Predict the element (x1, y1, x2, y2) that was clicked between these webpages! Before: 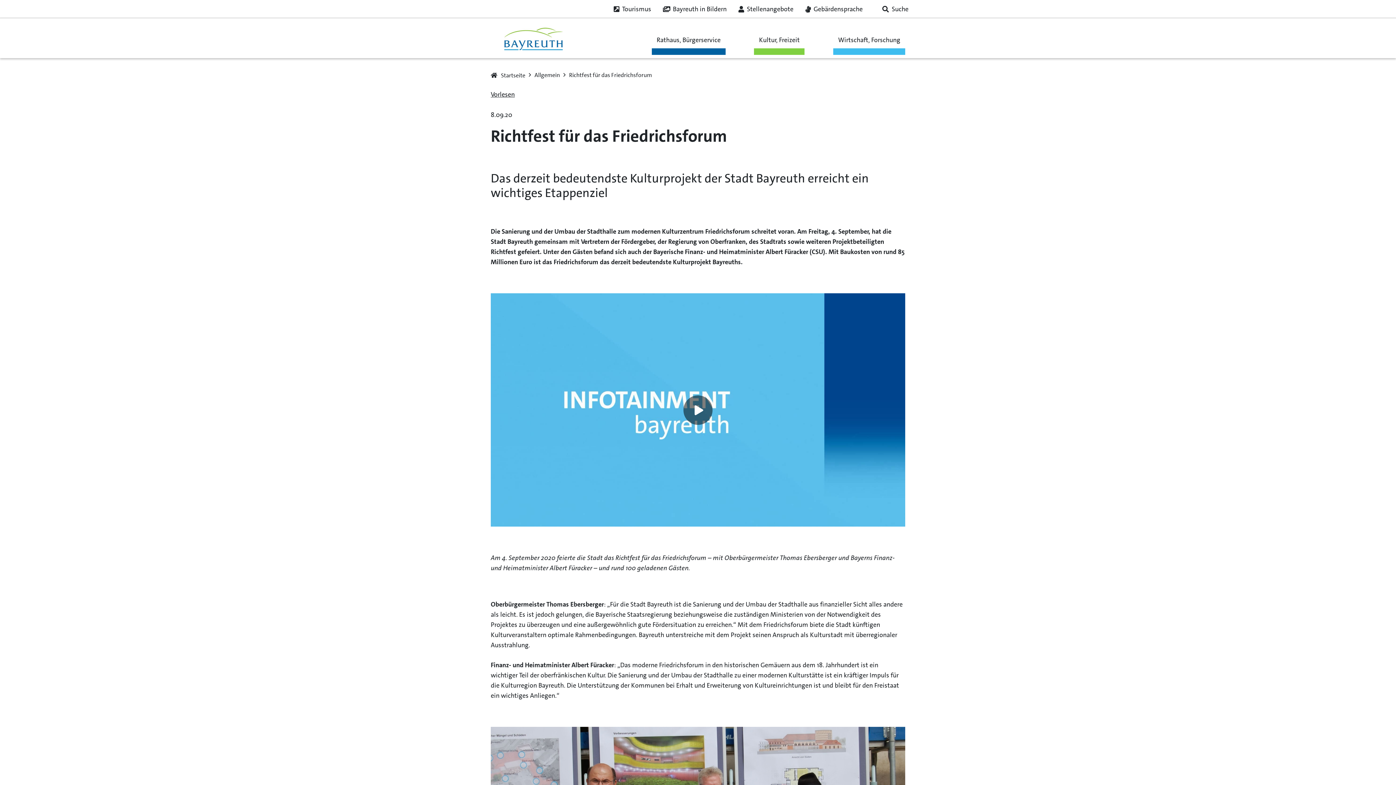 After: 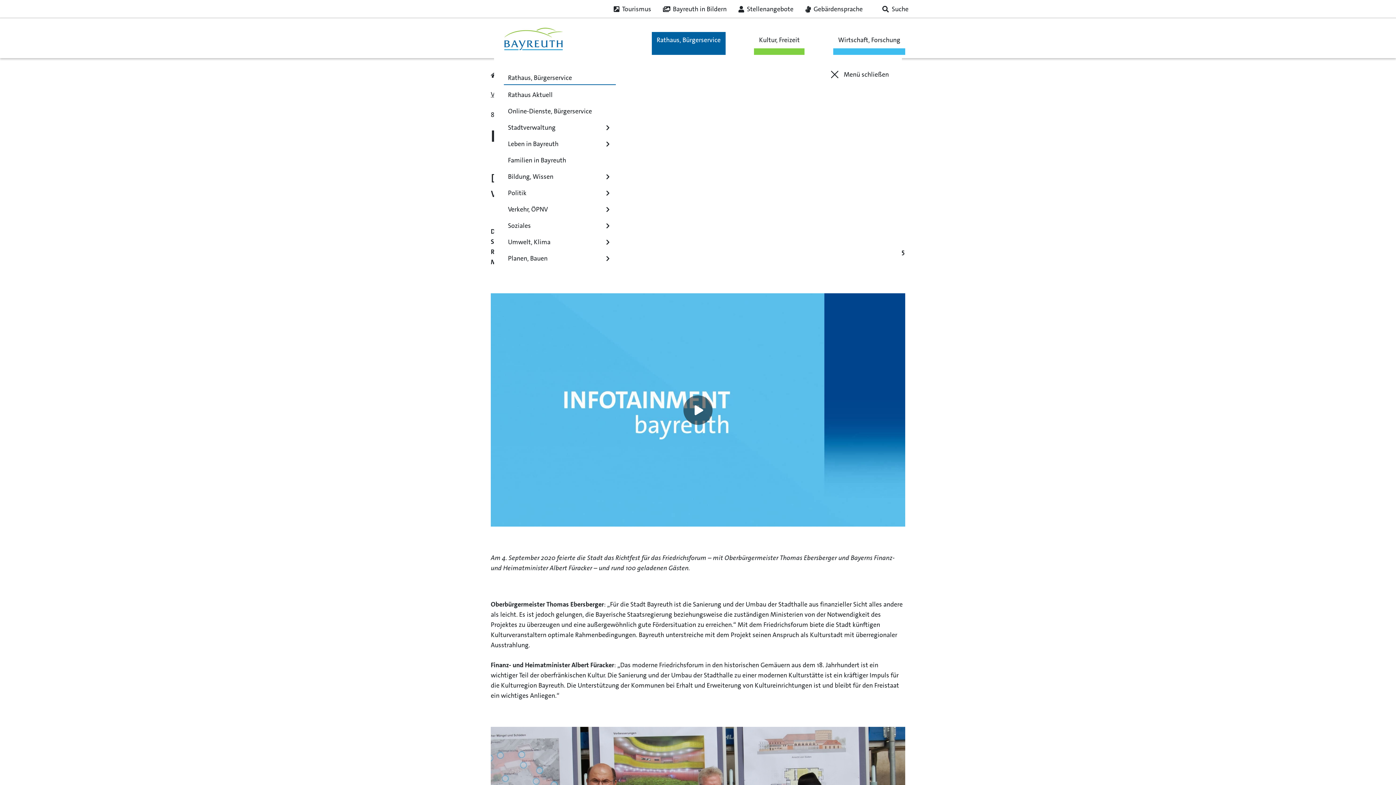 Action: label: Rathaus, Bürgerservice bbox: (651, 32, 725, 48)